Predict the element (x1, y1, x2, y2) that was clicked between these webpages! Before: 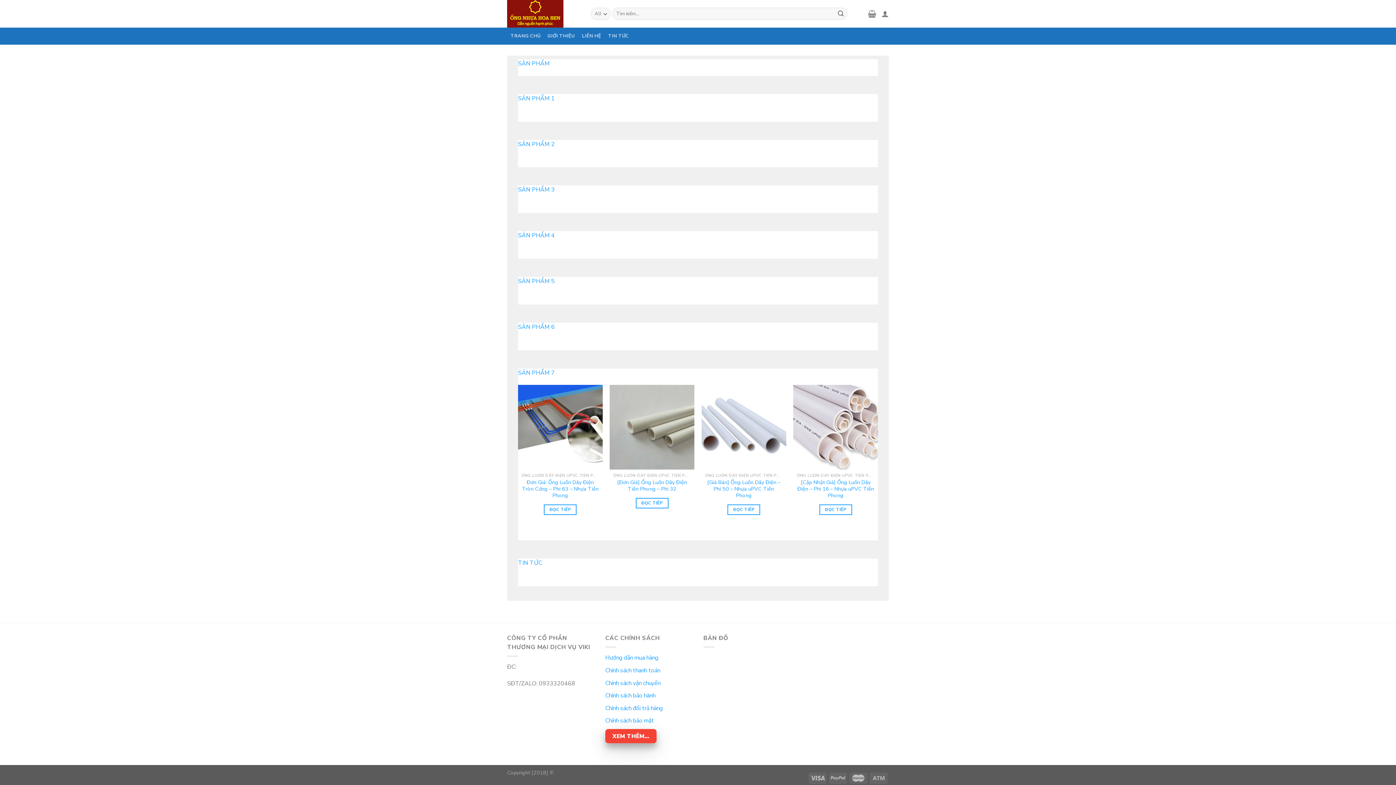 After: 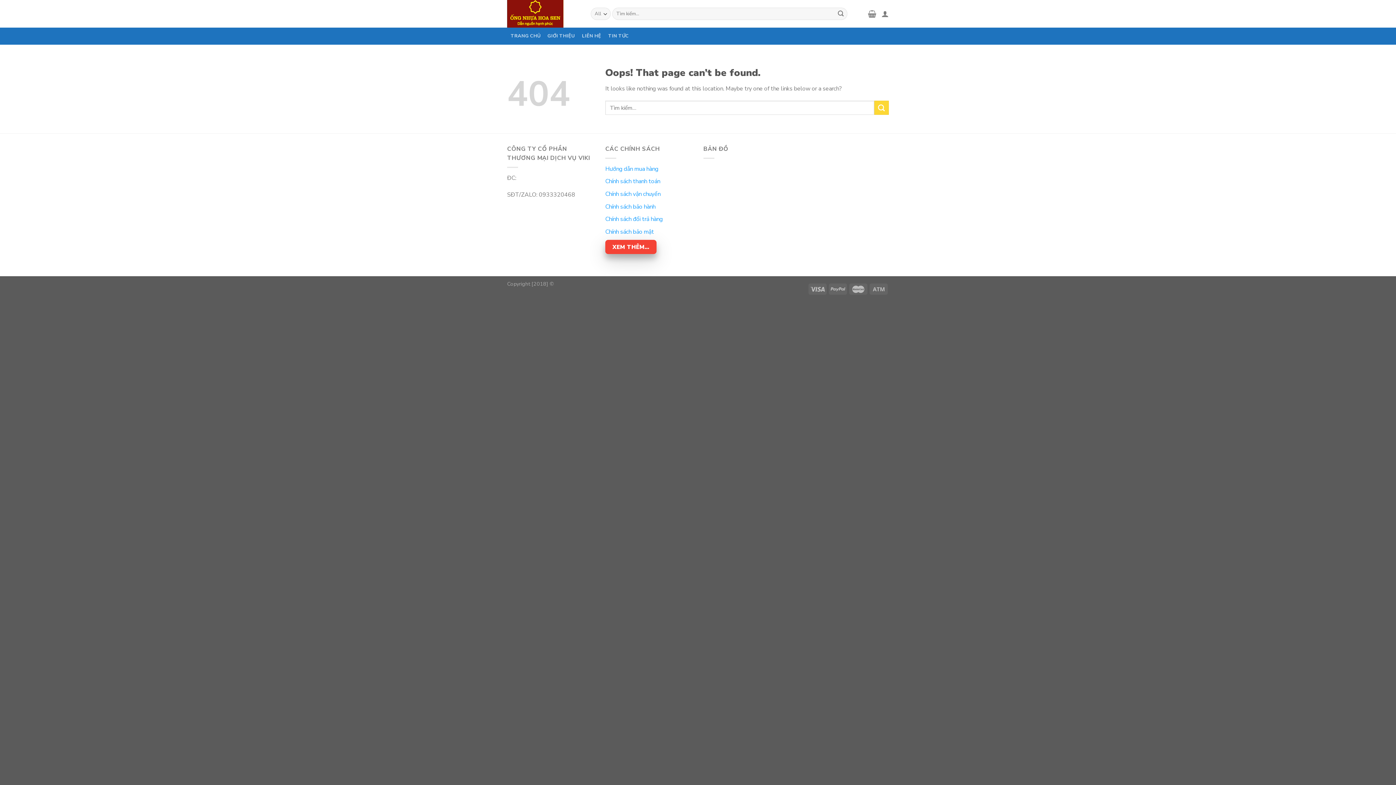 Action: label: TRANG CHỦ bbox: (507, 27, 544, 44)